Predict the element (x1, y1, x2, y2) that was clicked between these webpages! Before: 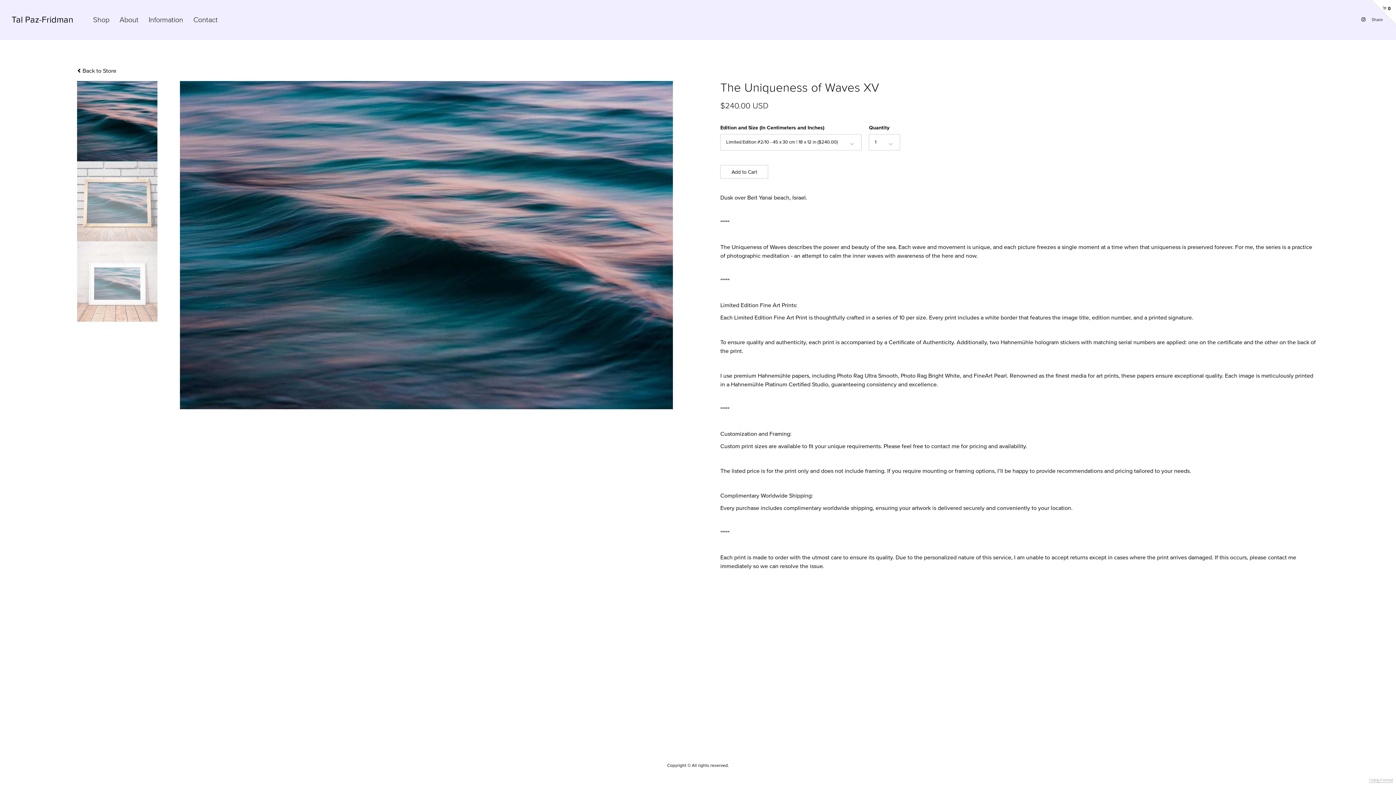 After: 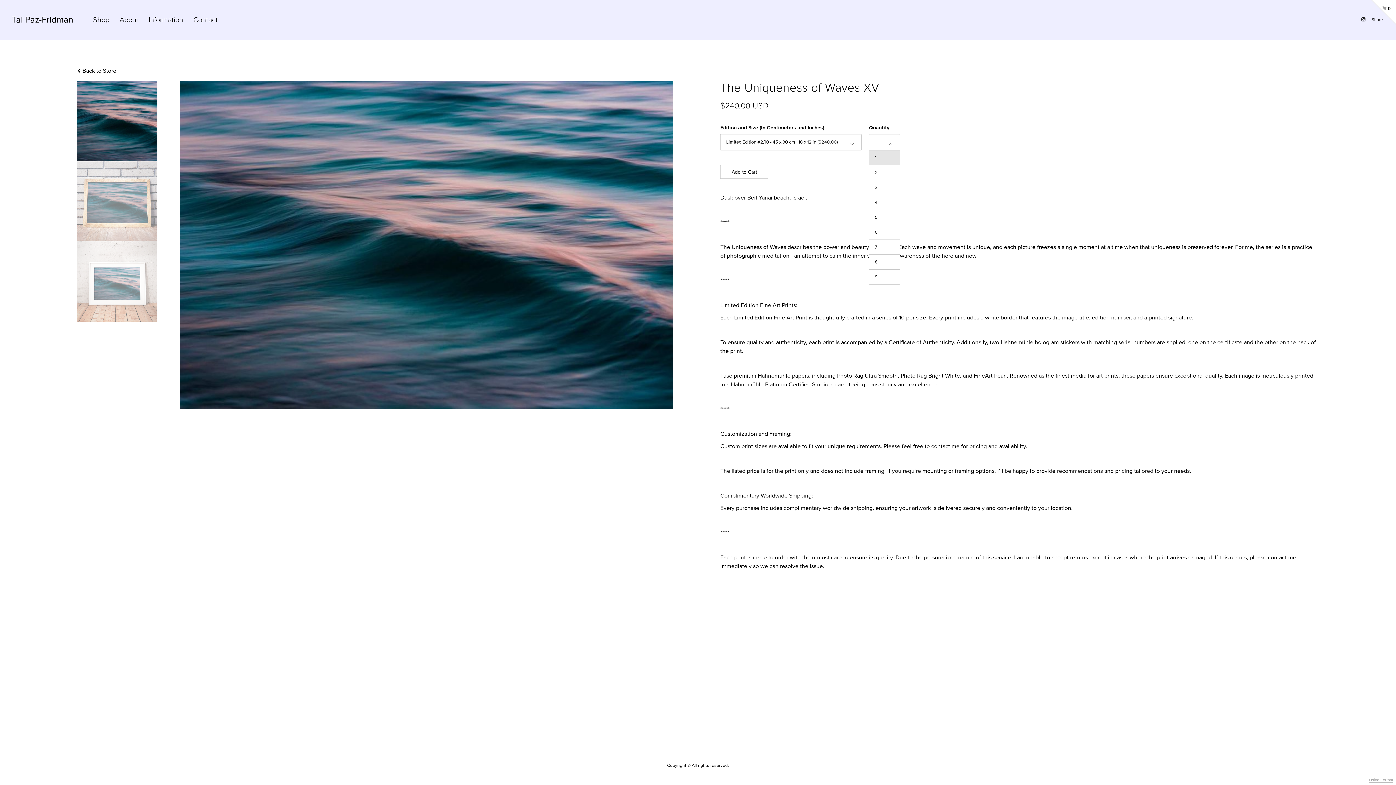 Action: bbox: (869, 134, 900, 150) label: 1